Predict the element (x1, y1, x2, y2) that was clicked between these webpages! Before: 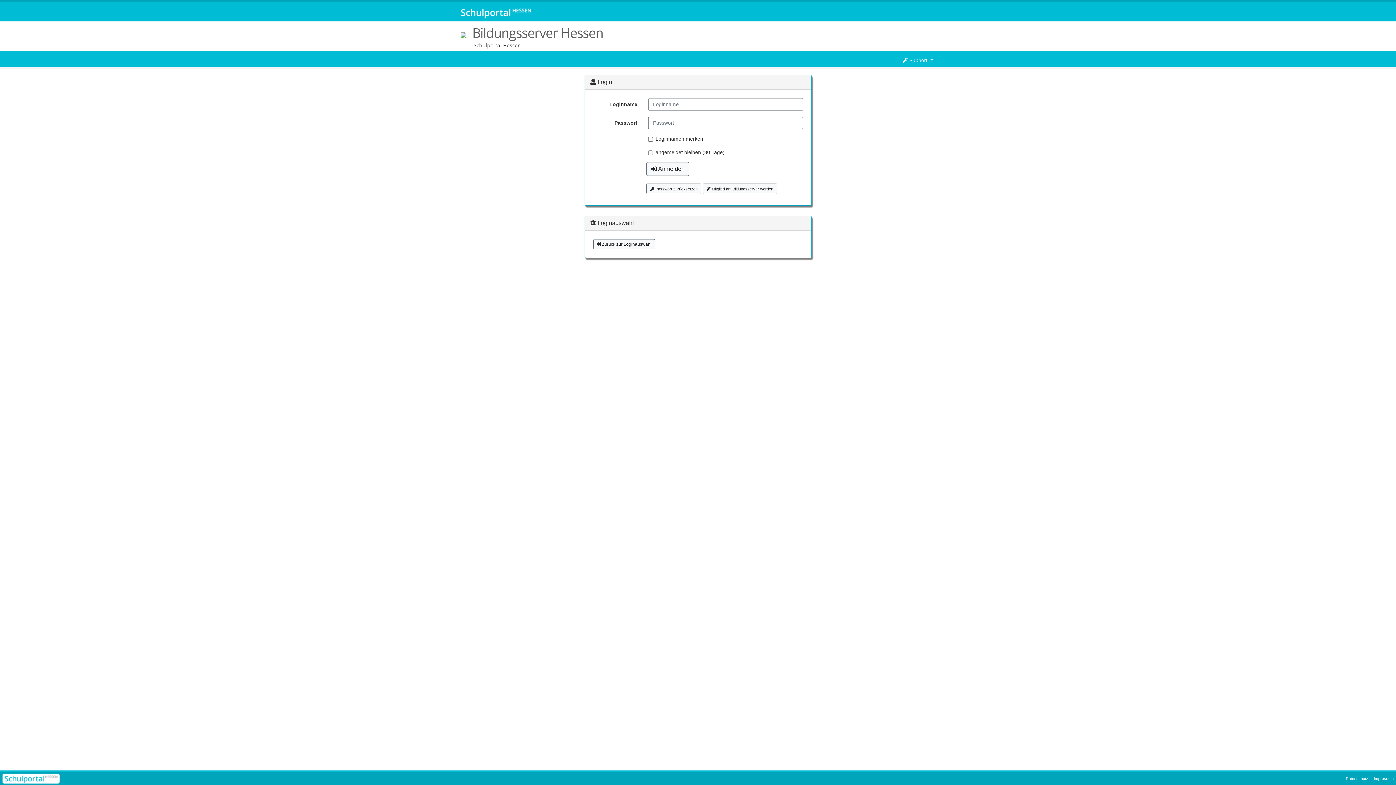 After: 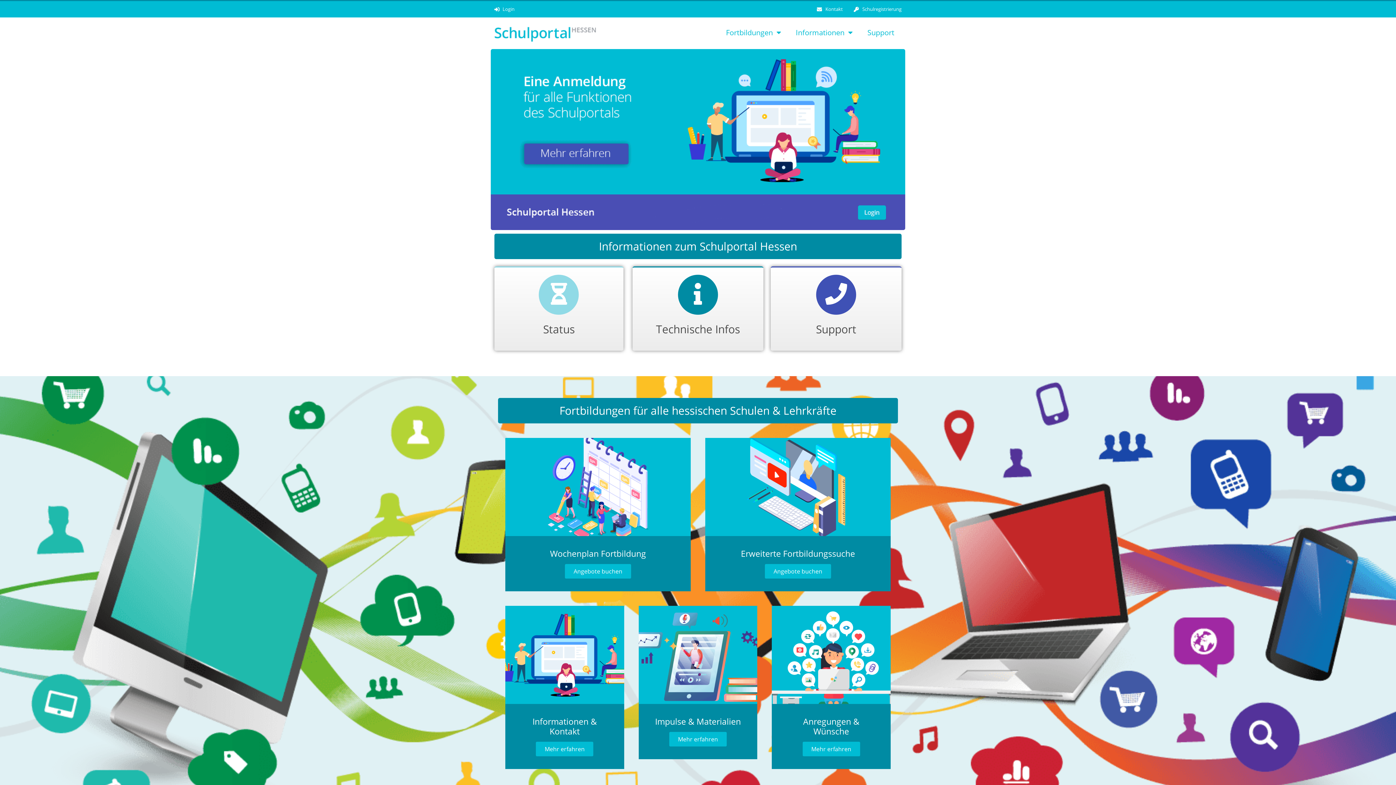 Action: bbox: (460, 4, 546, 21)